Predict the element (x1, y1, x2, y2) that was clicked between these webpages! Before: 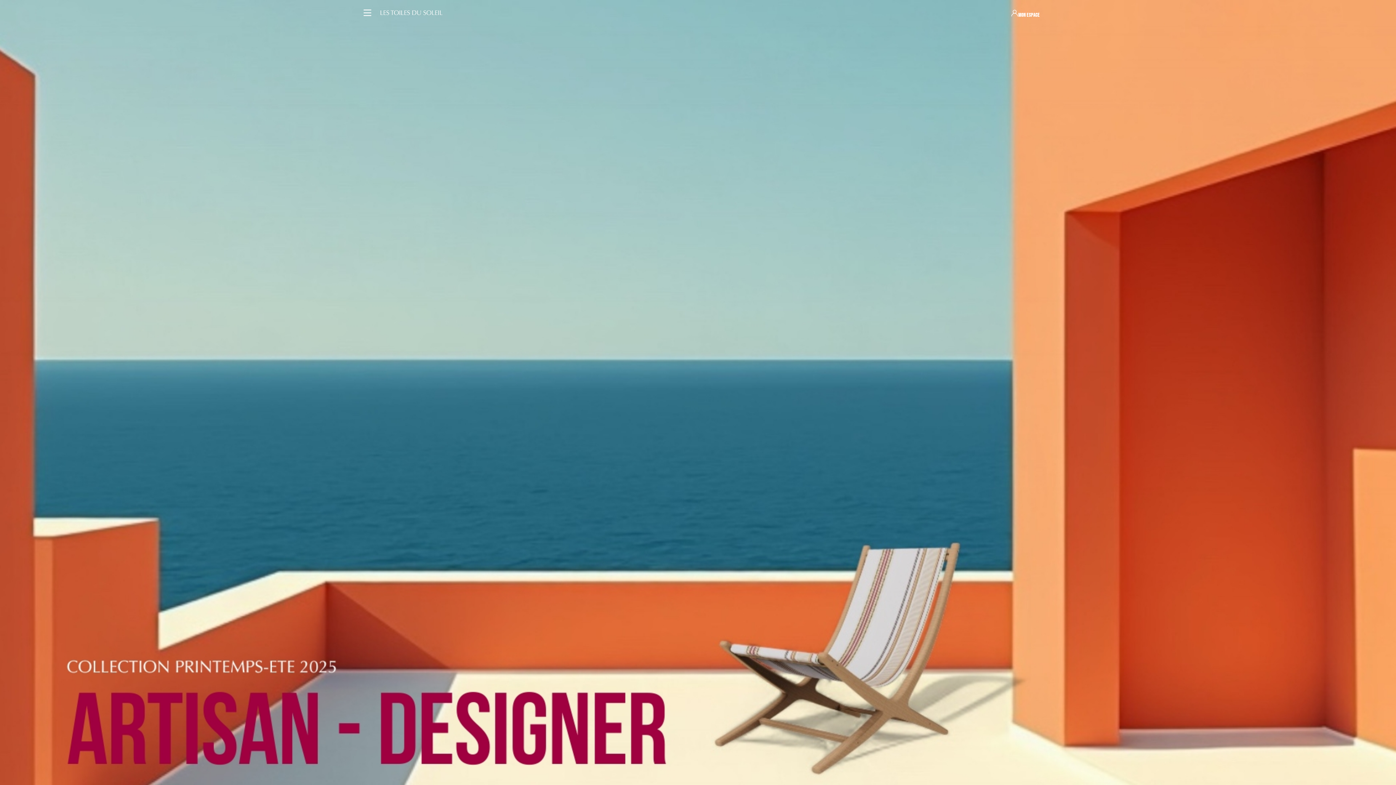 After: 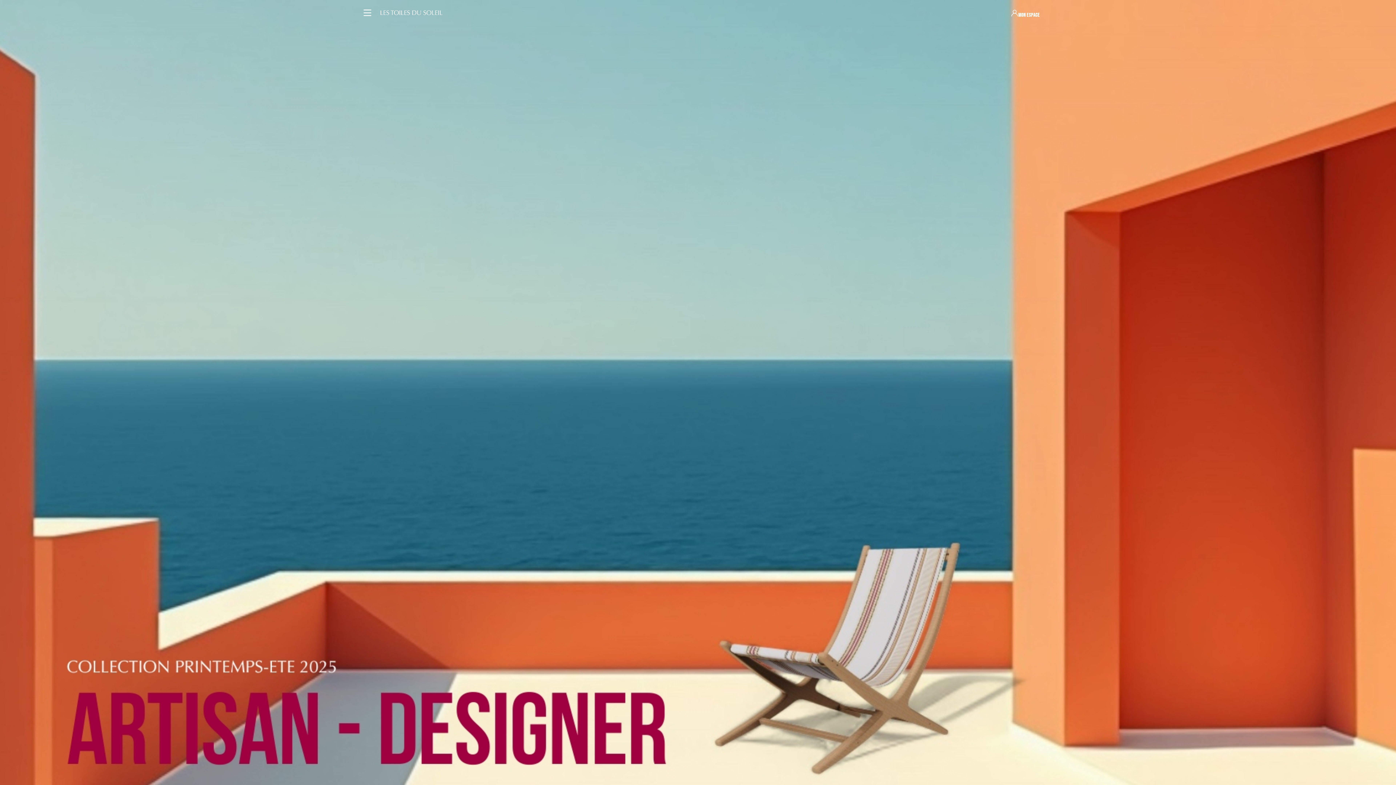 Action: bbox: (376, 8, 445, 17)